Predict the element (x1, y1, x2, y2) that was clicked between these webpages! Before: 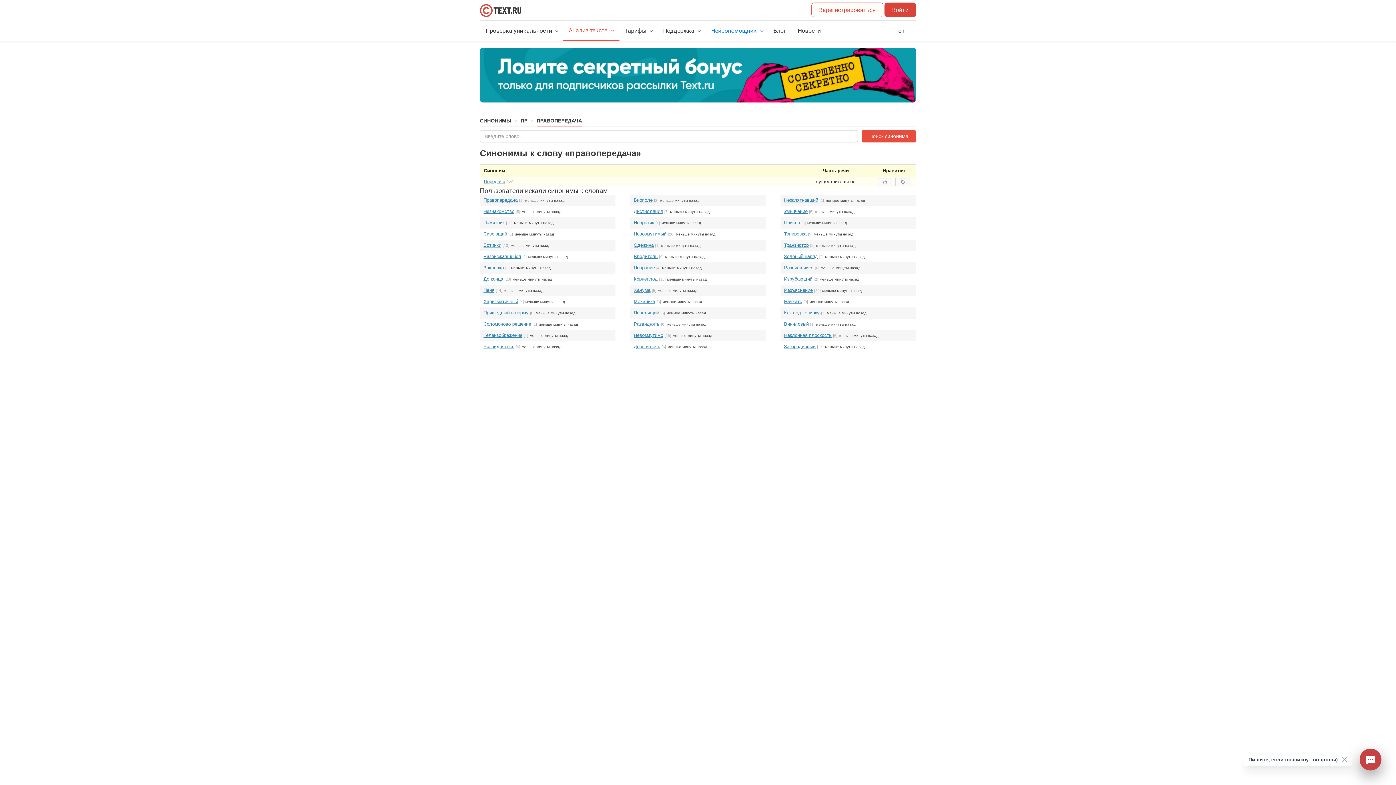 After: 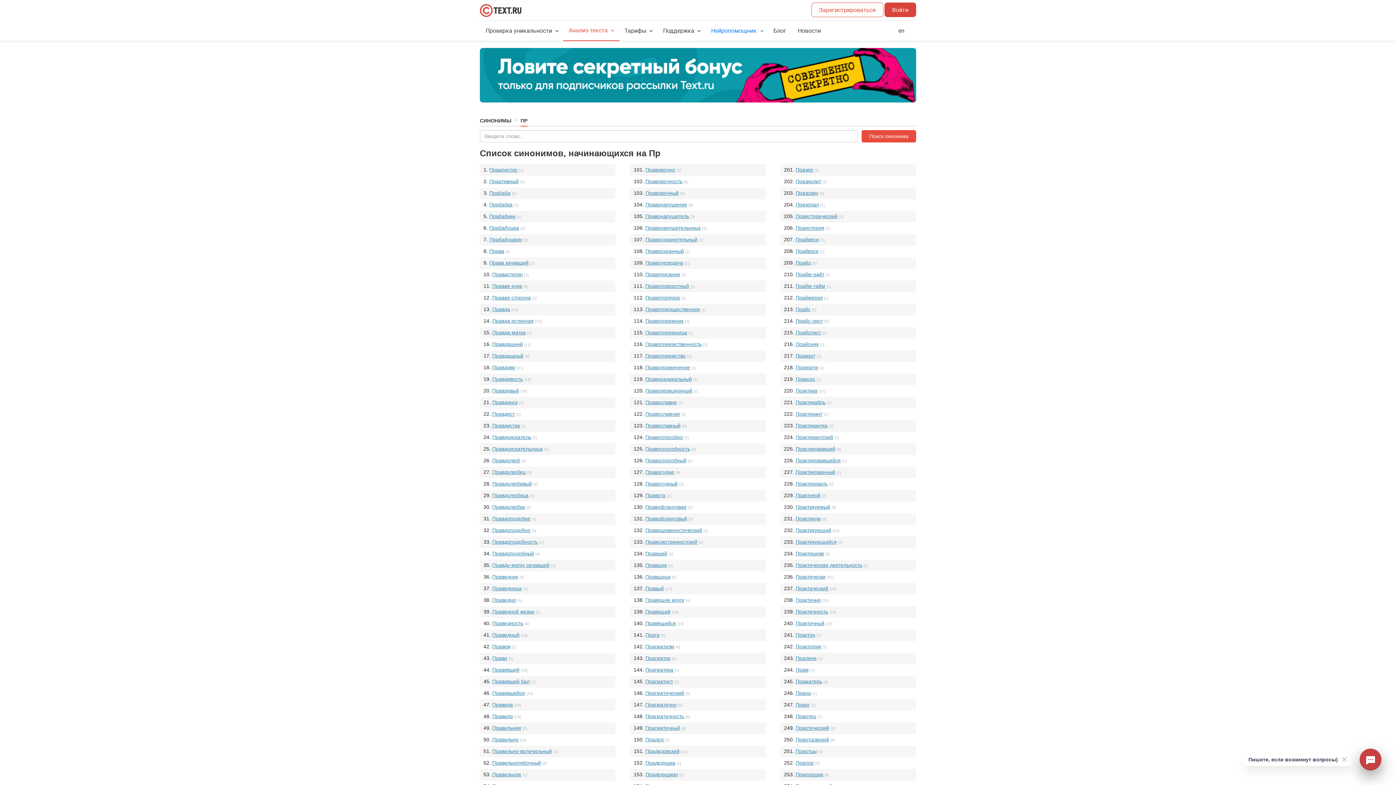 Action: label: ПР bbox: (520, 115, 527, 126)